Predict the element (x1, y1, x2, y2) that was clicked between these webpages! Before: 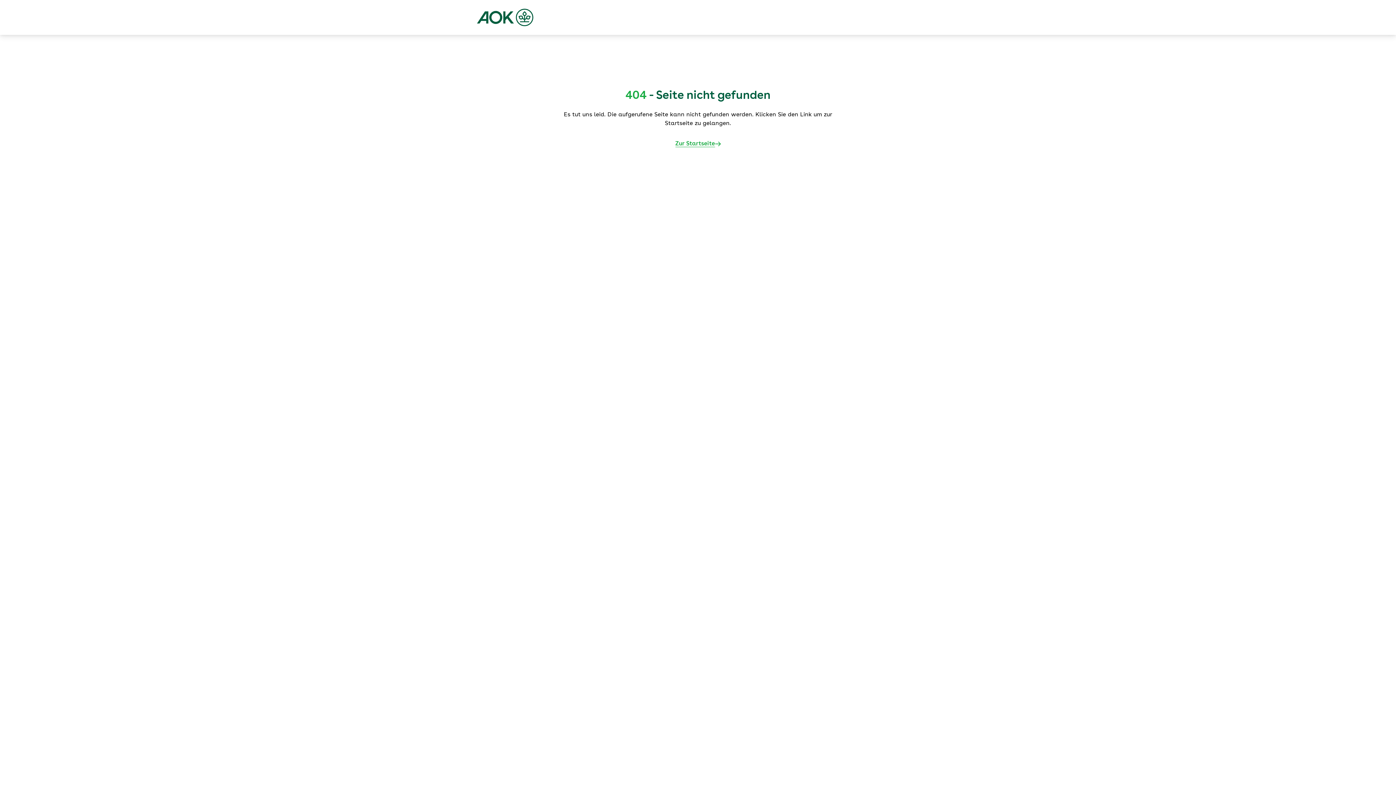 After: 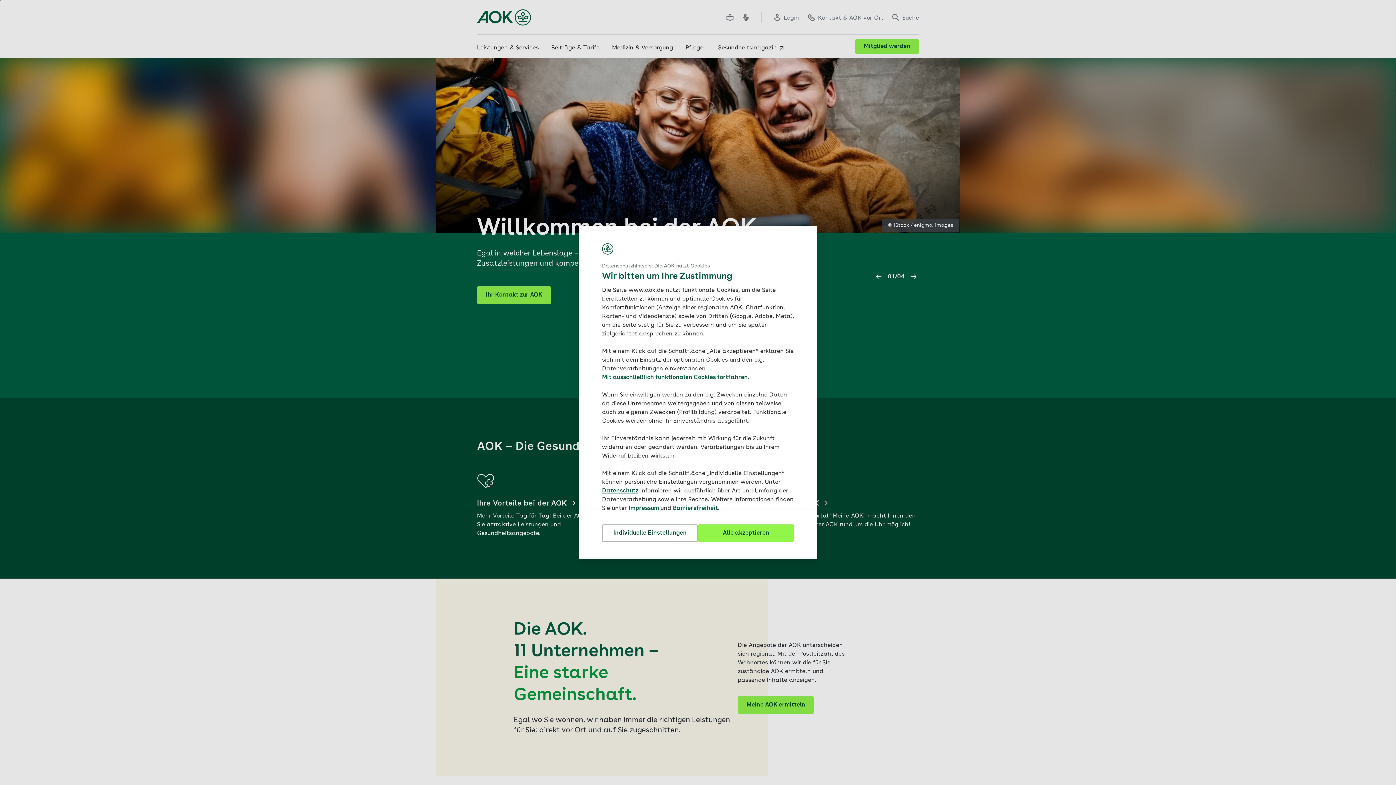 Action: label: Zur Startseite bbox: (675, 139, 720, 148)